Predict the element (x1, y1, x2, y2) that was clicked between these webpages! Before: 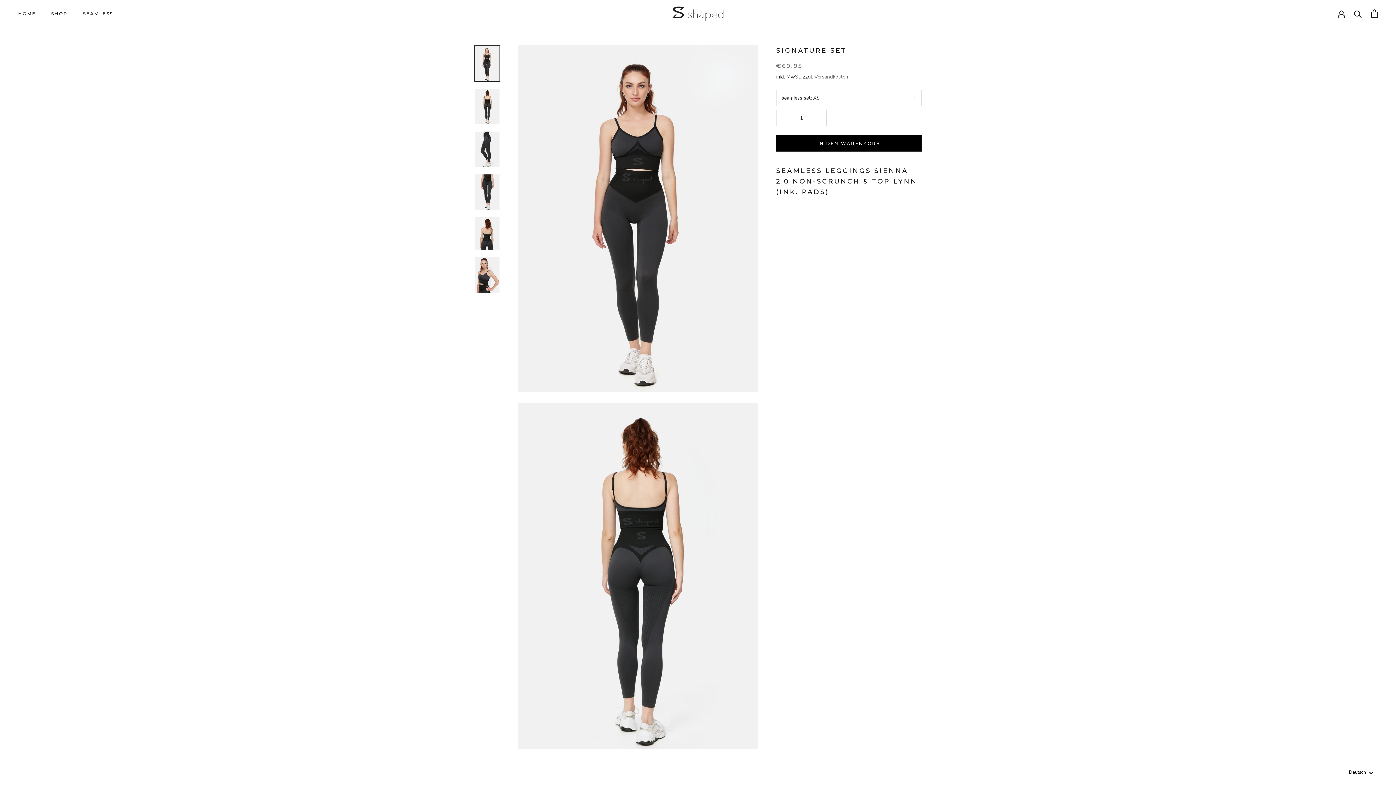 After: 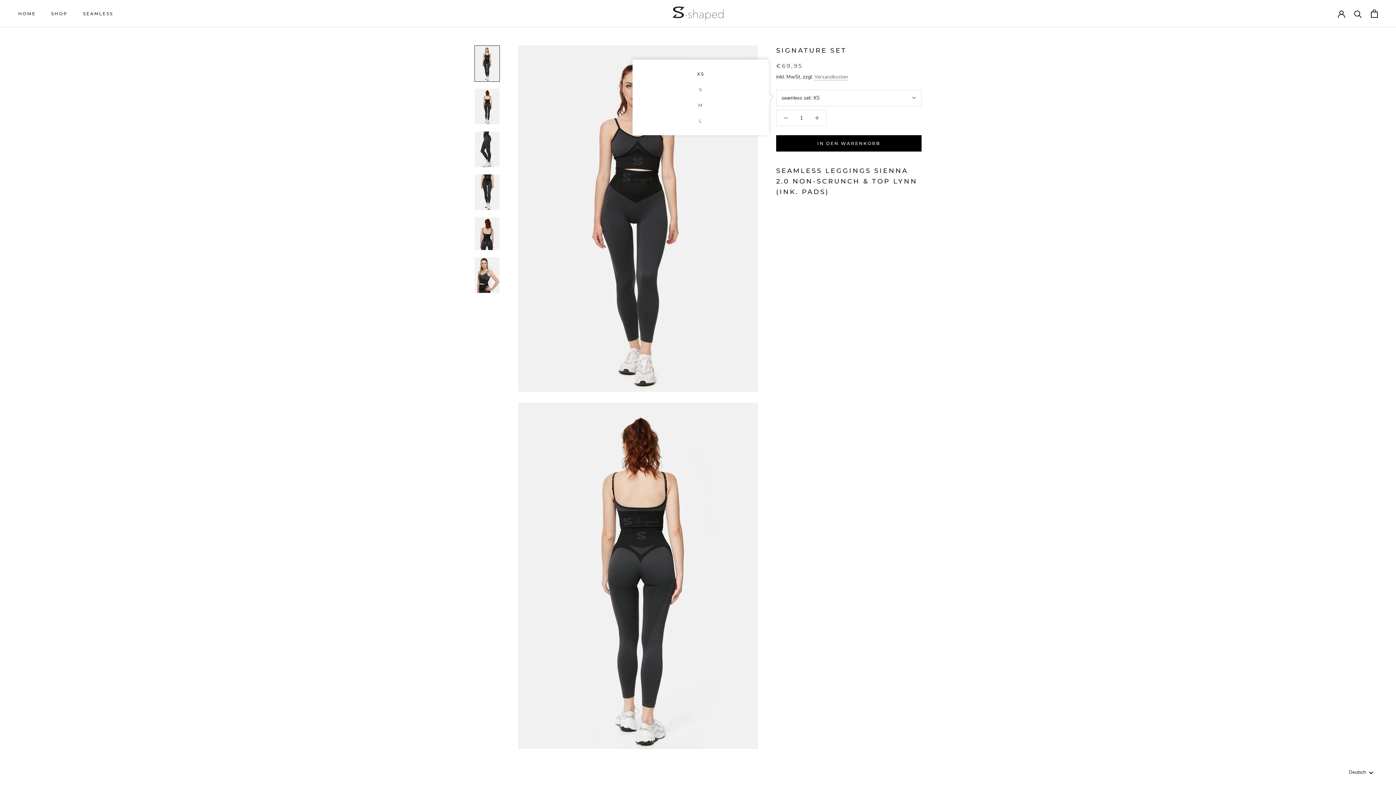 Action: label: seamless set: XS bbox: (776, 89, 921, 106)